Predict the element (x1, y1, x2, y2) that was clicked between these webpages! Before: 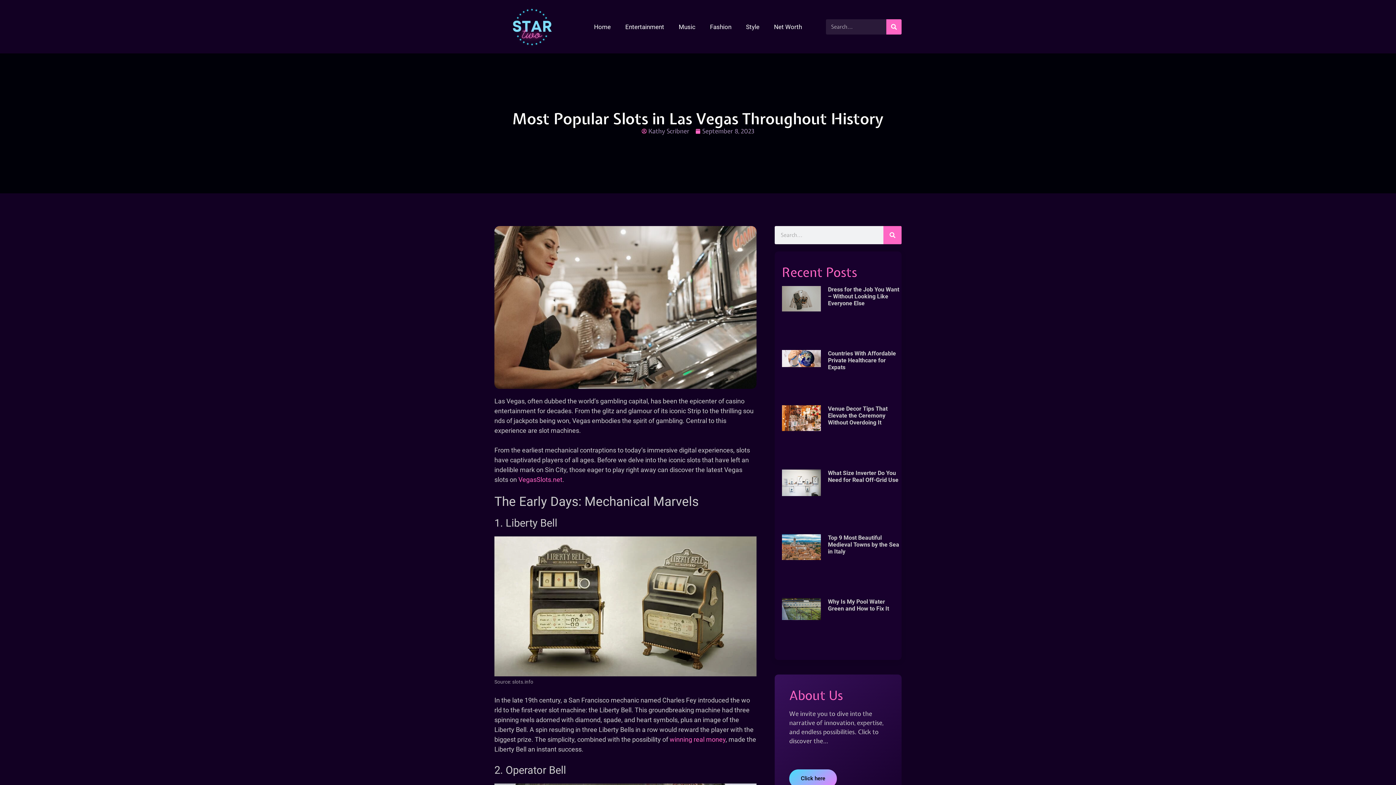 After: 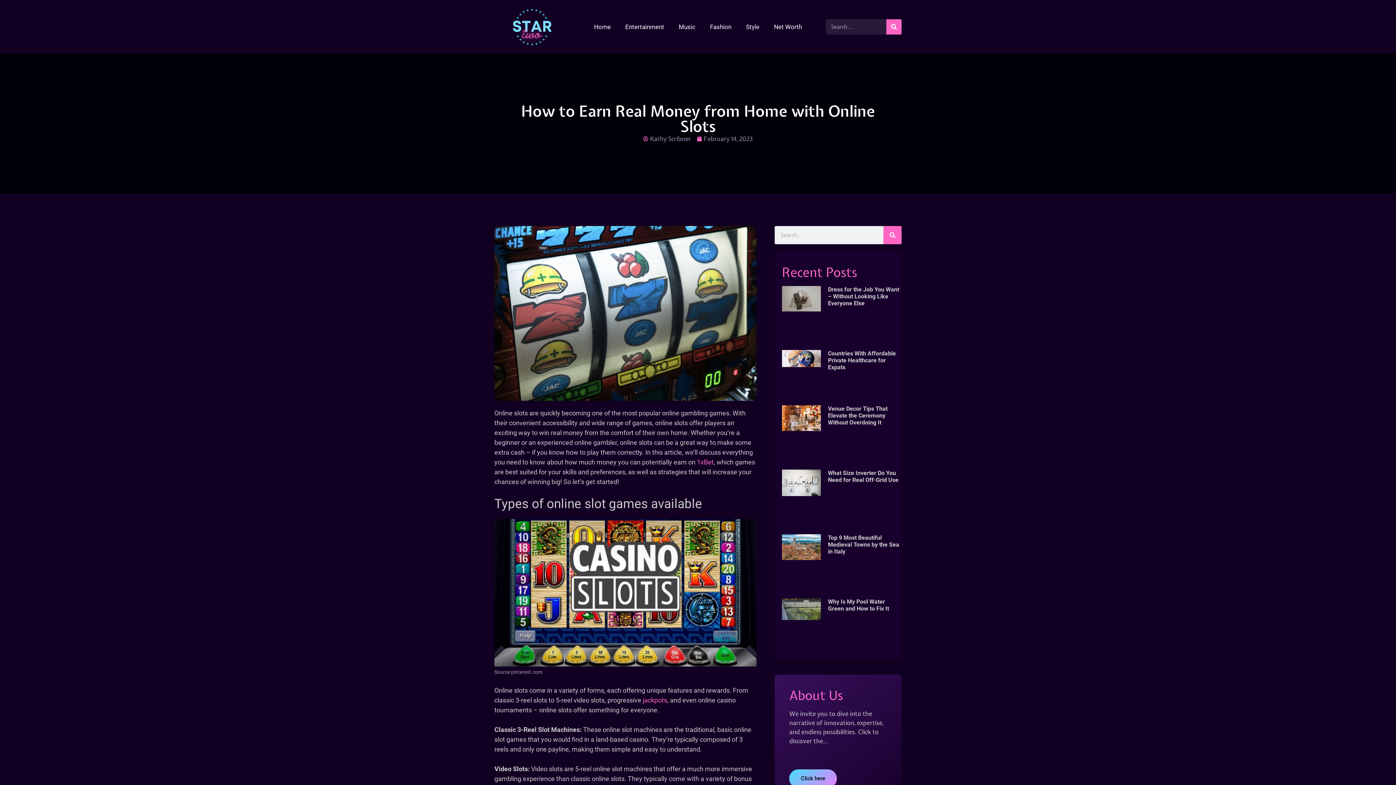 Action: bbox: (669, 736, 725, 743) label: winning real mon​ey